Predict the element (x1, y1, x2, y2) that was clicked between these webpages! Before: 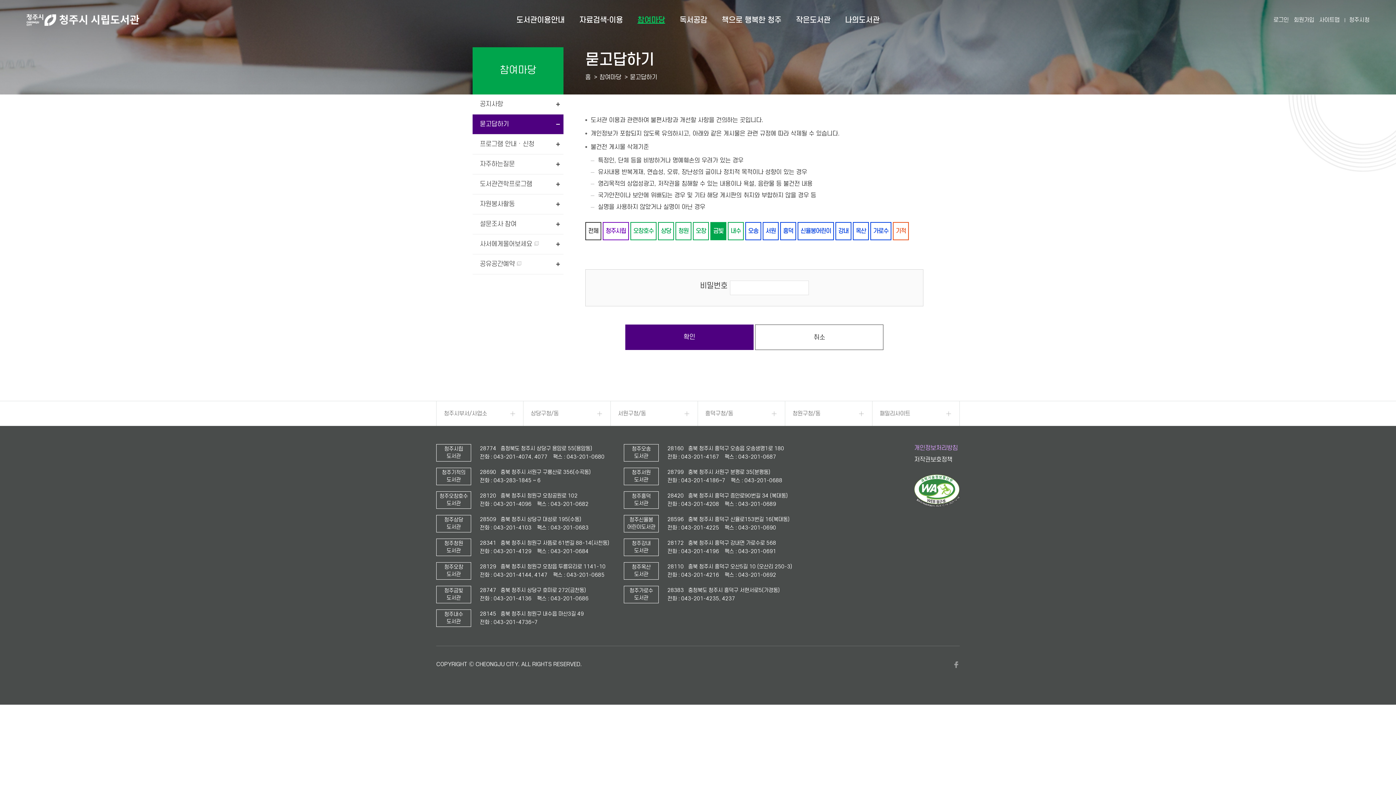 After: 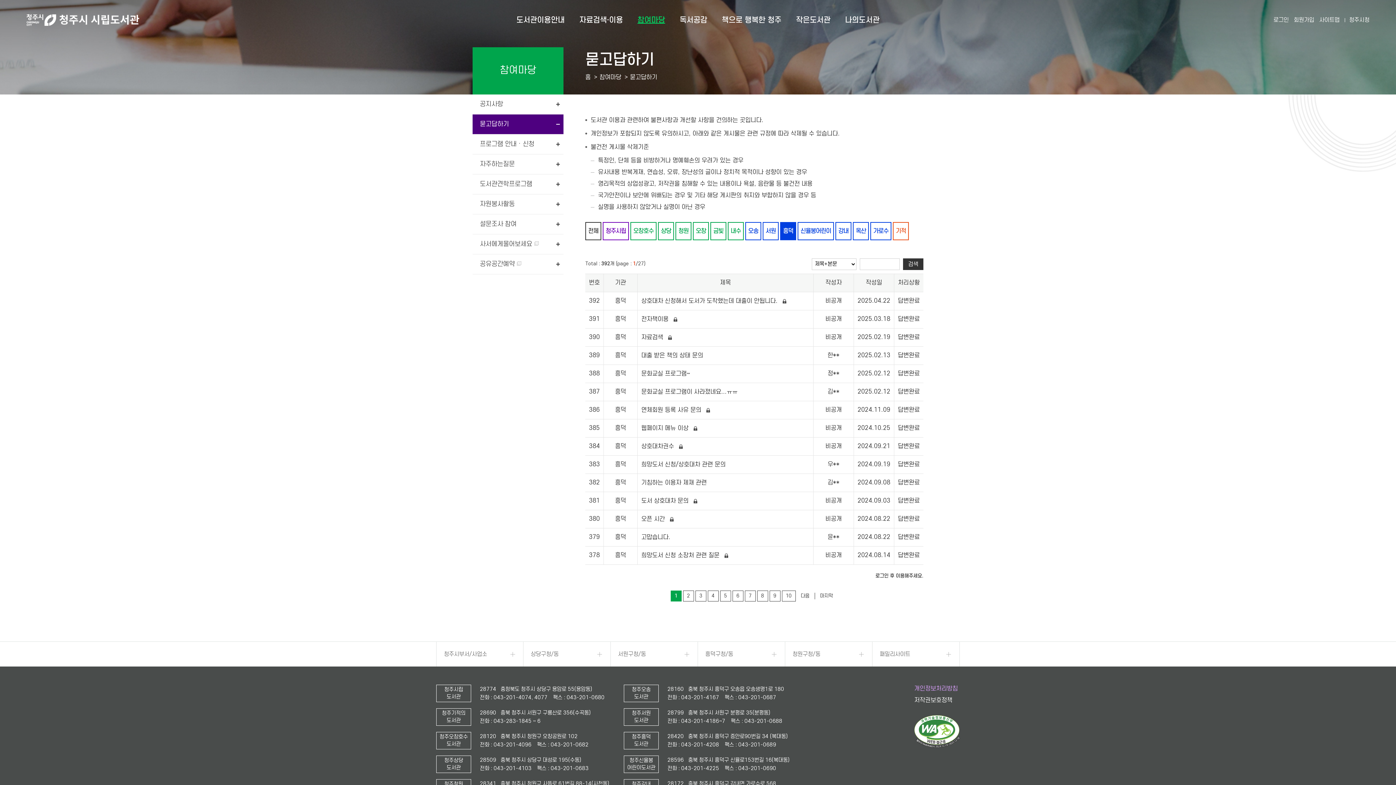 Action: label: 흥덕 bbox: (780, 222, 796, 240)